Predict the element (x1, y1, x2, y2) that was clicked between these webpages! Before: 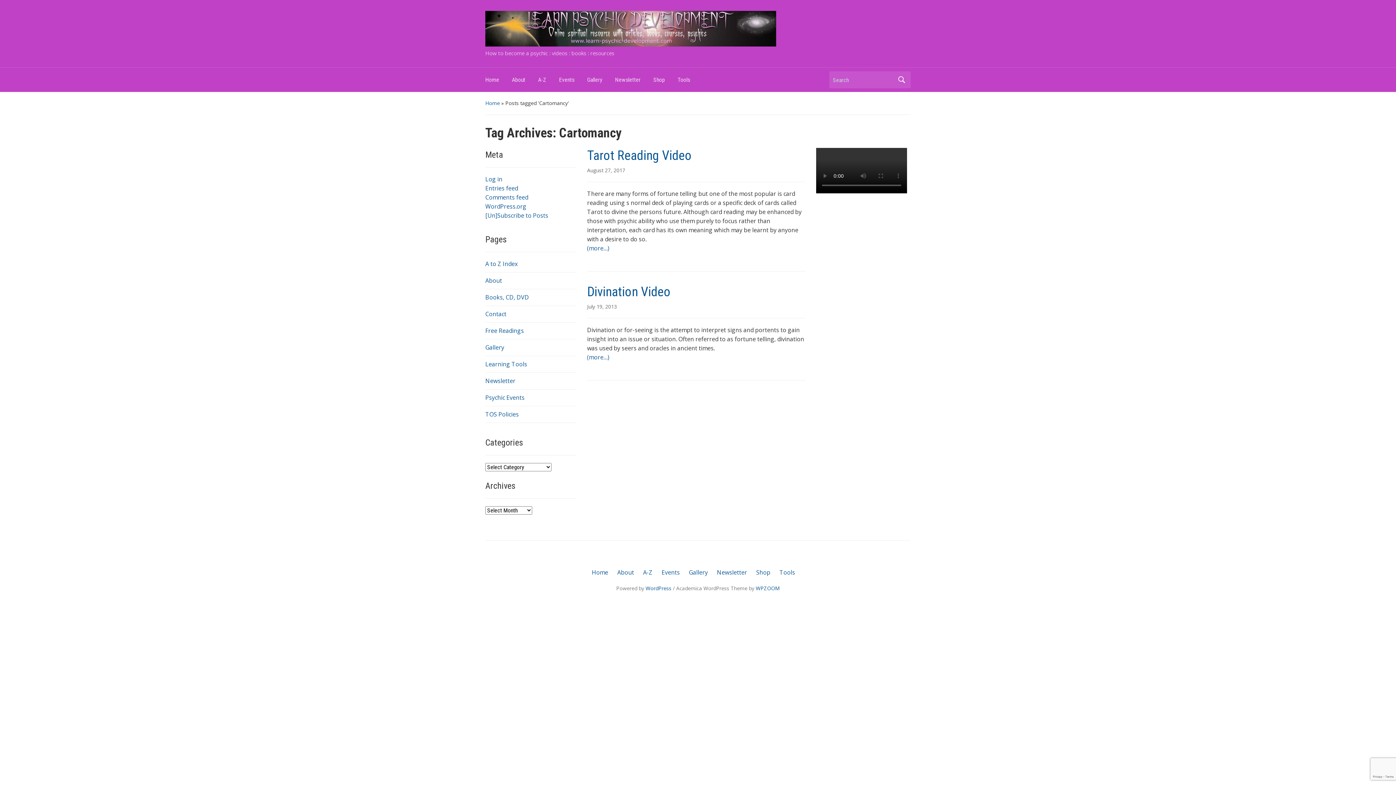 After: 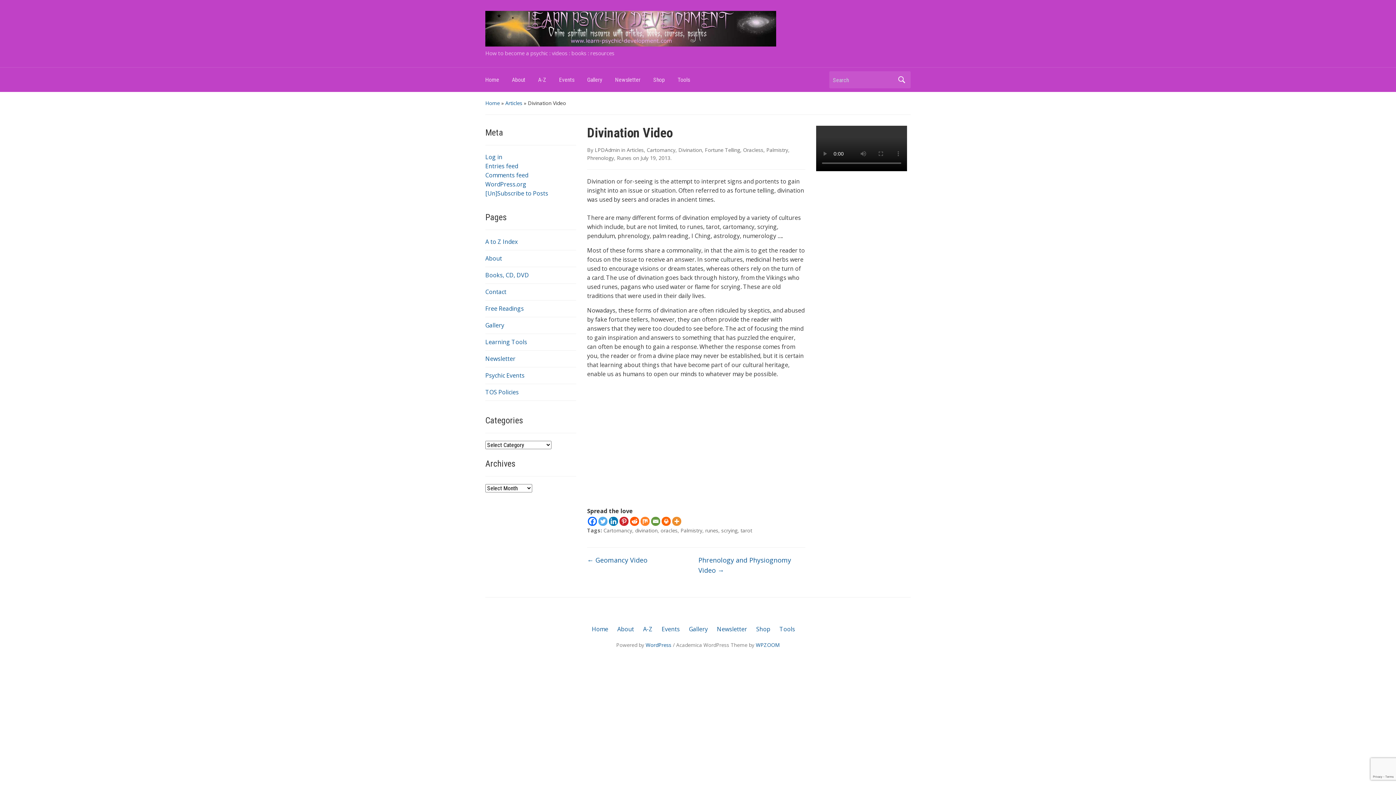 Action: bbox: (587, 284, 670, 299) label: Divination Video